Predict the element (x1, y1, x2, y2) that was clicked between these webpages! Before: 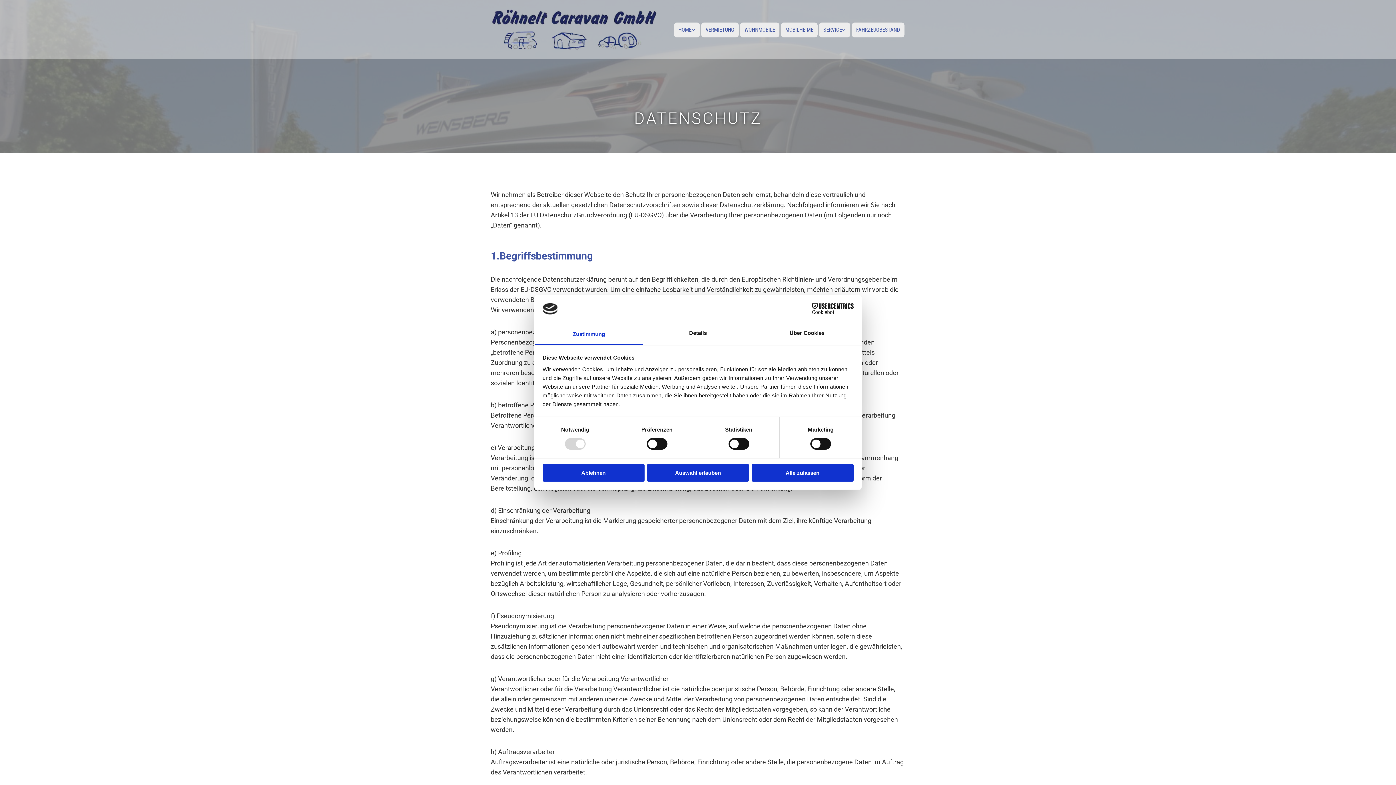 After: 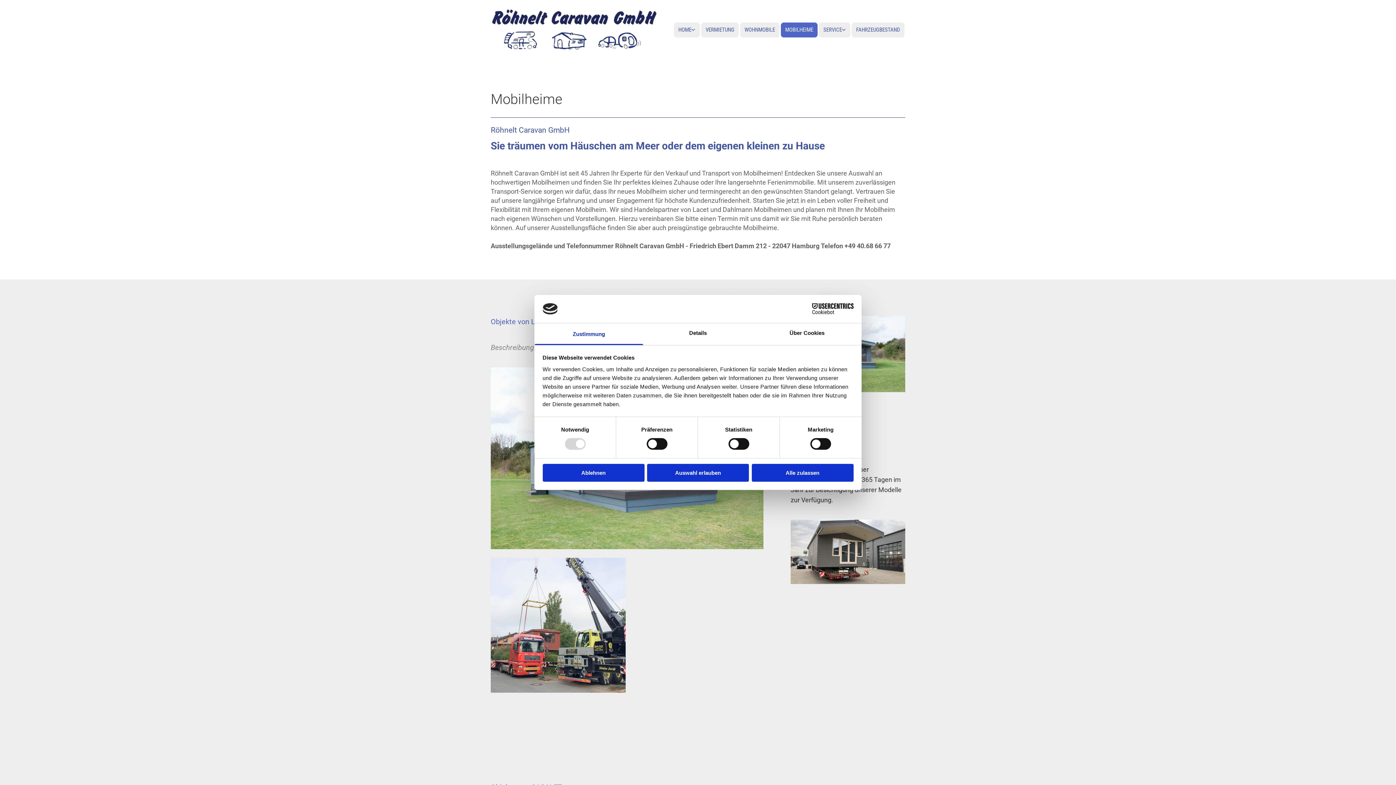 Action: bbox: (781, 22, 817, 37) label: MOBILHEIME